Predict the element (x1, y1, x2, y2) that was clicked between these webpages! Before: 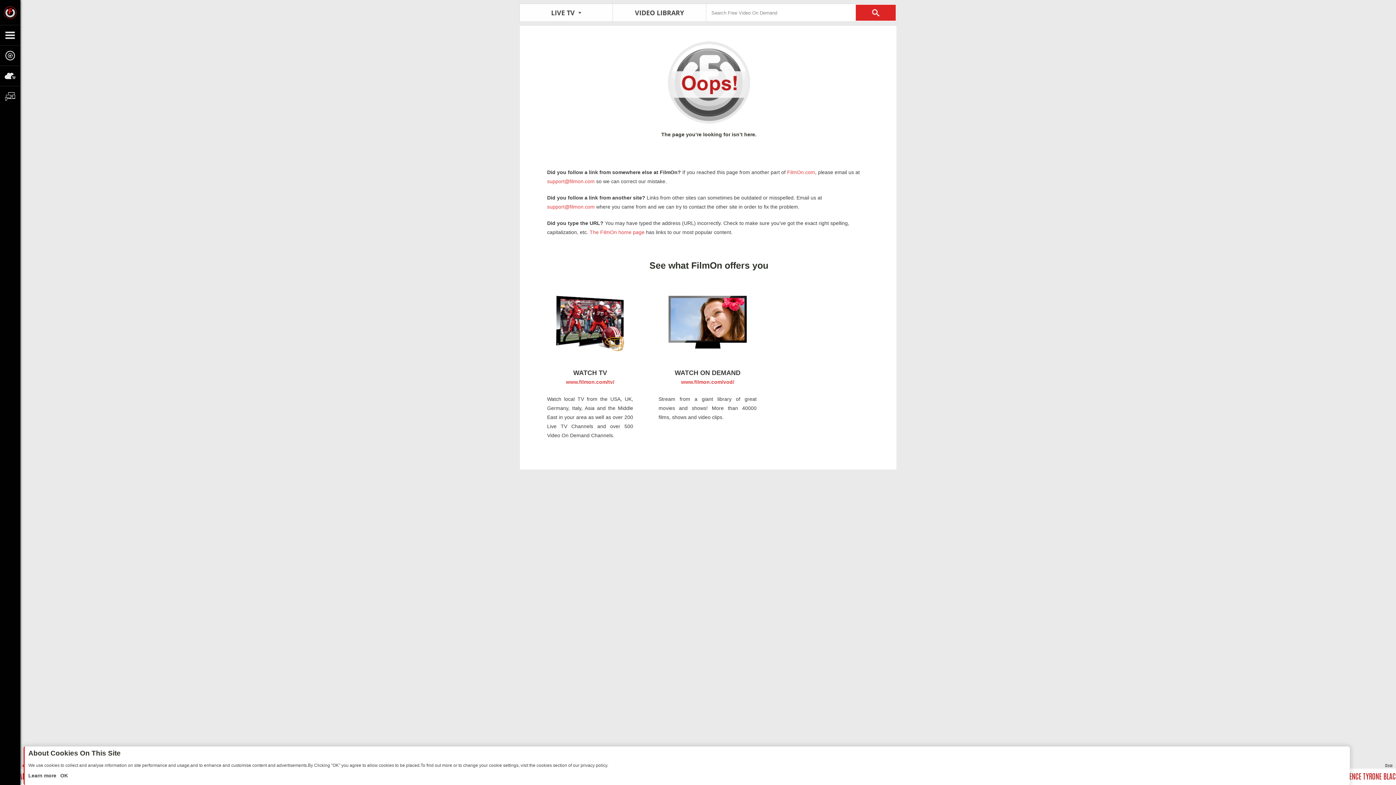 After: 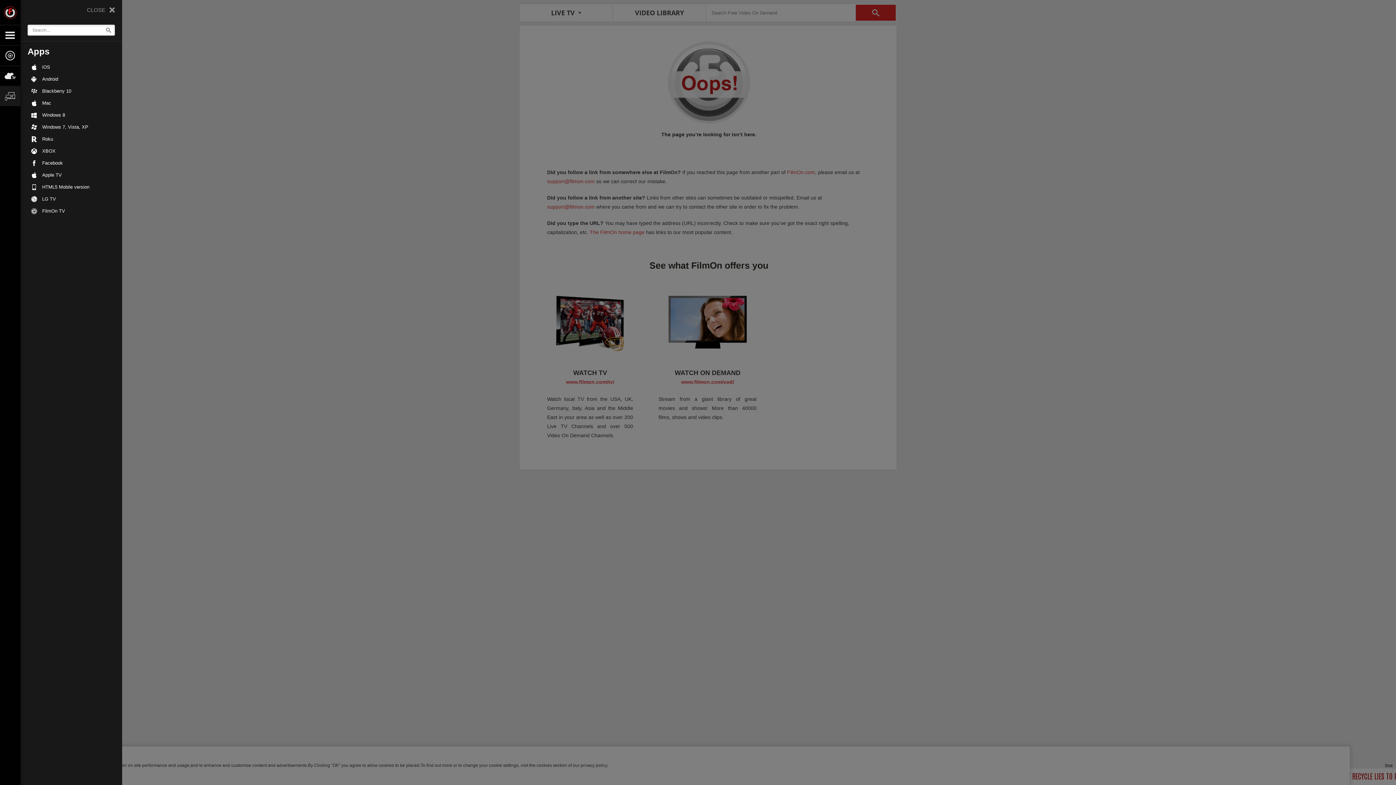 Action: bbox: (0, 85, 20, 106)